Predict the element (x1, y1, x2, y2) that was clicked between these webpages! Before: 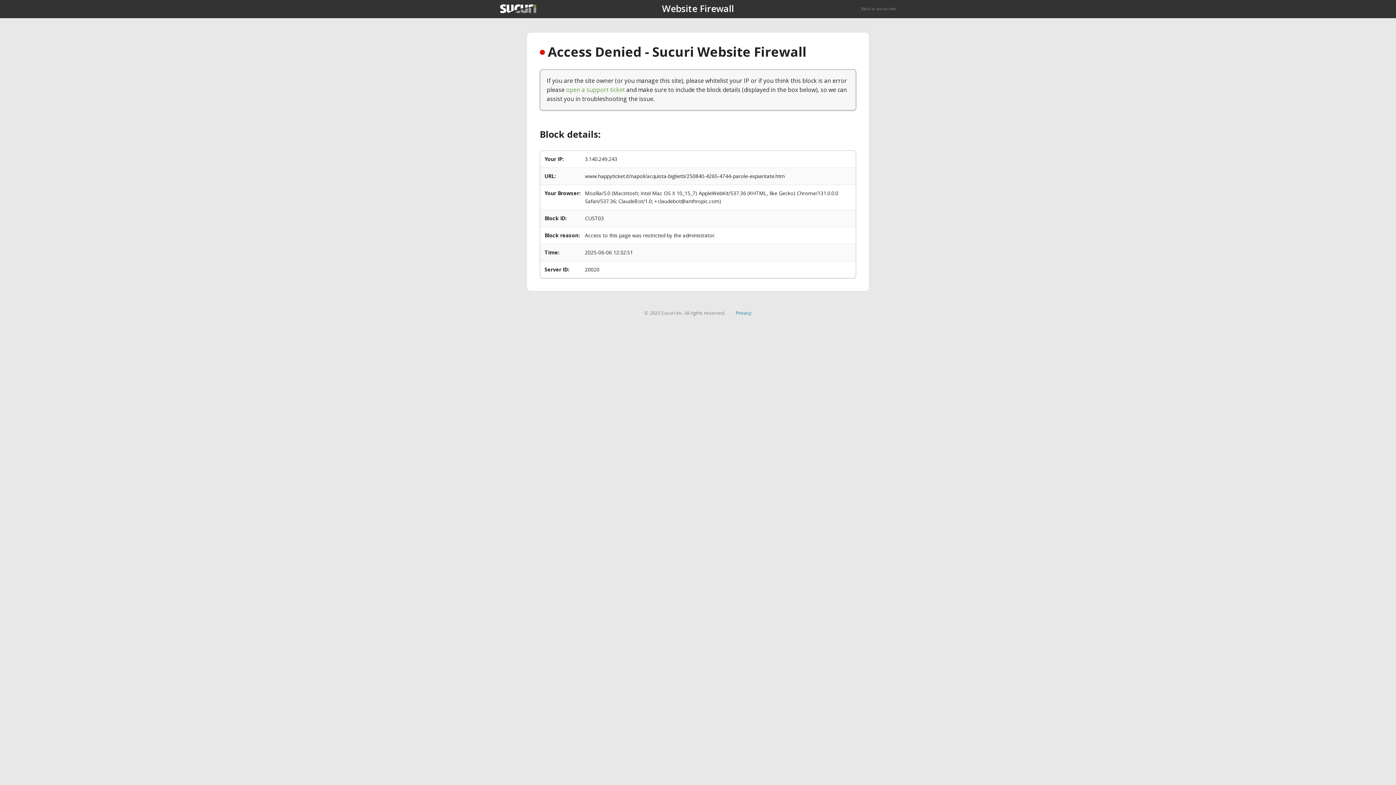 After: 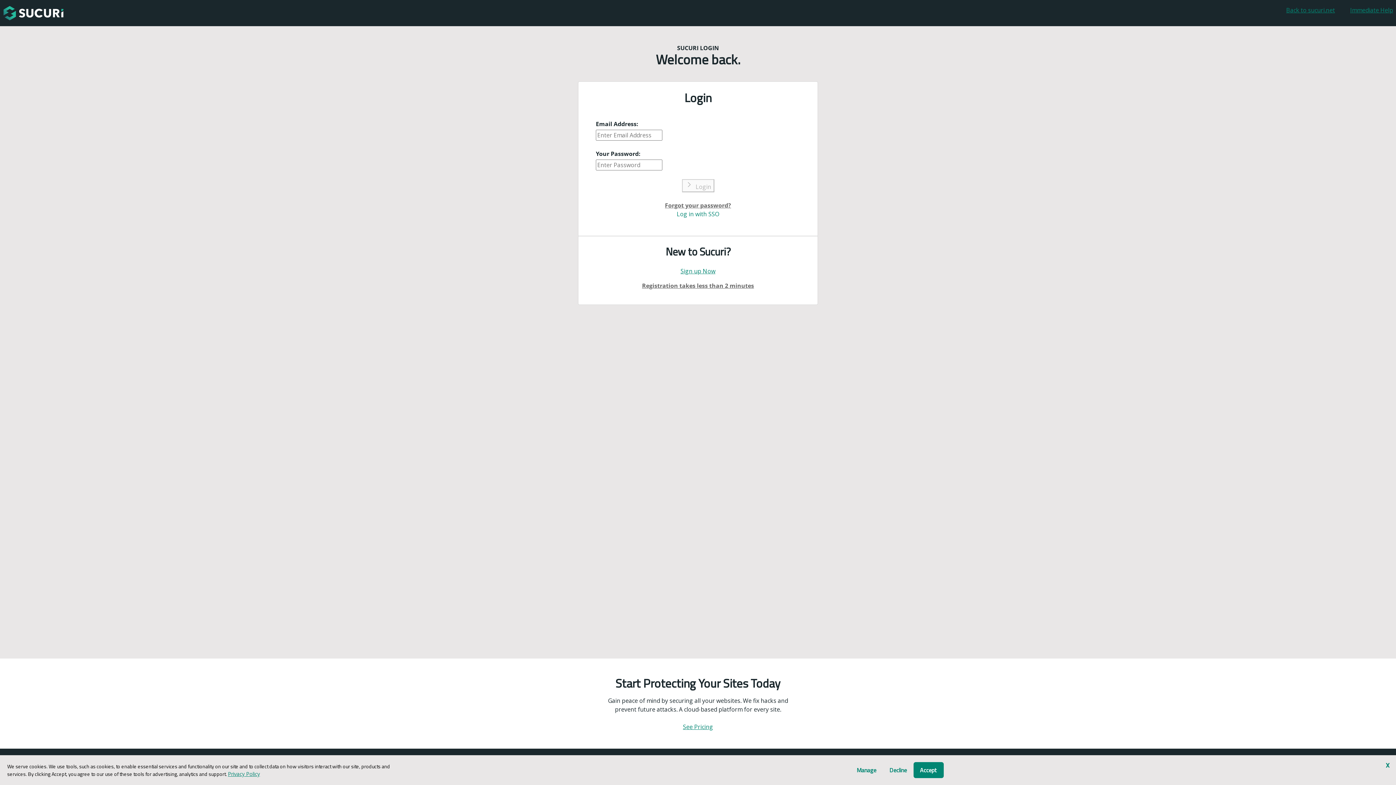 Action: label: open a support ticket bbox: (566, 85, 625, 93)